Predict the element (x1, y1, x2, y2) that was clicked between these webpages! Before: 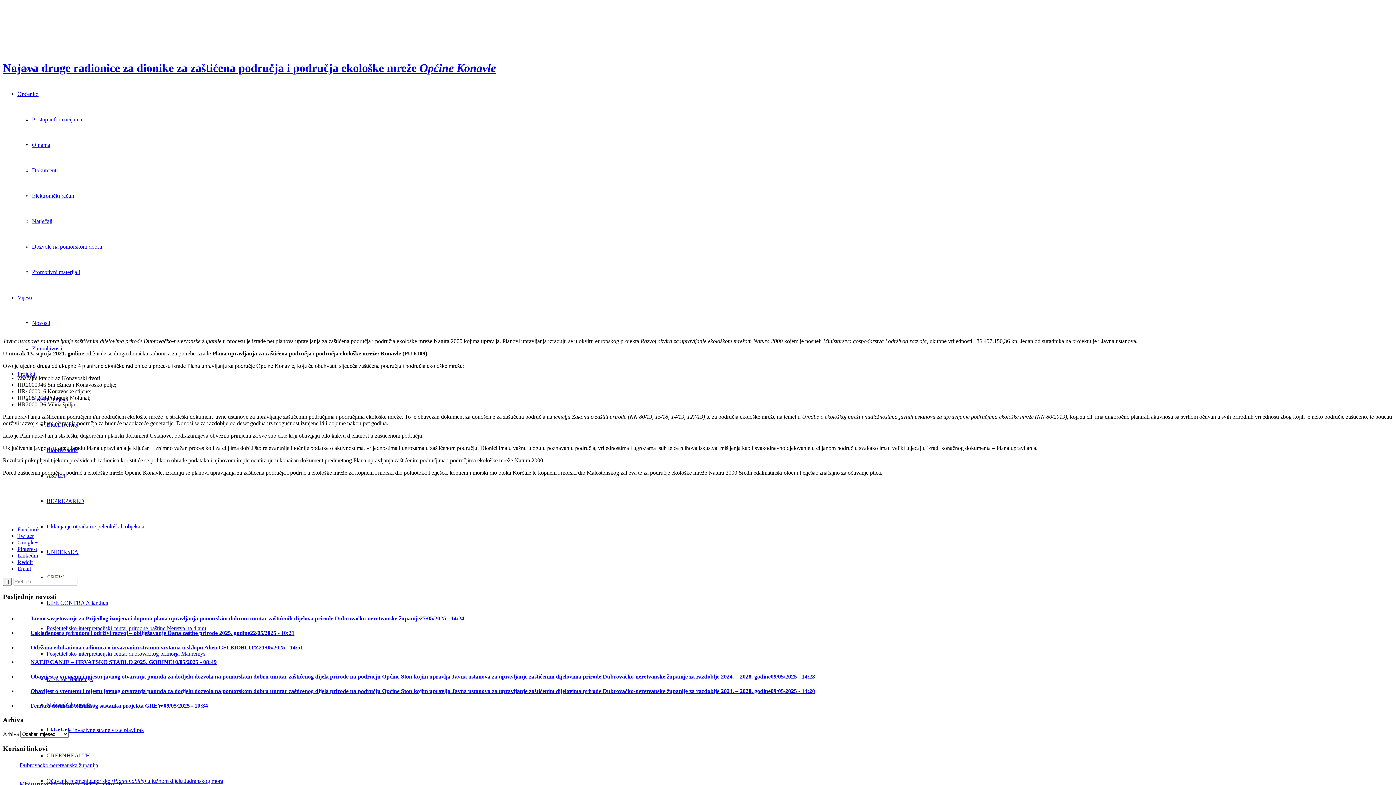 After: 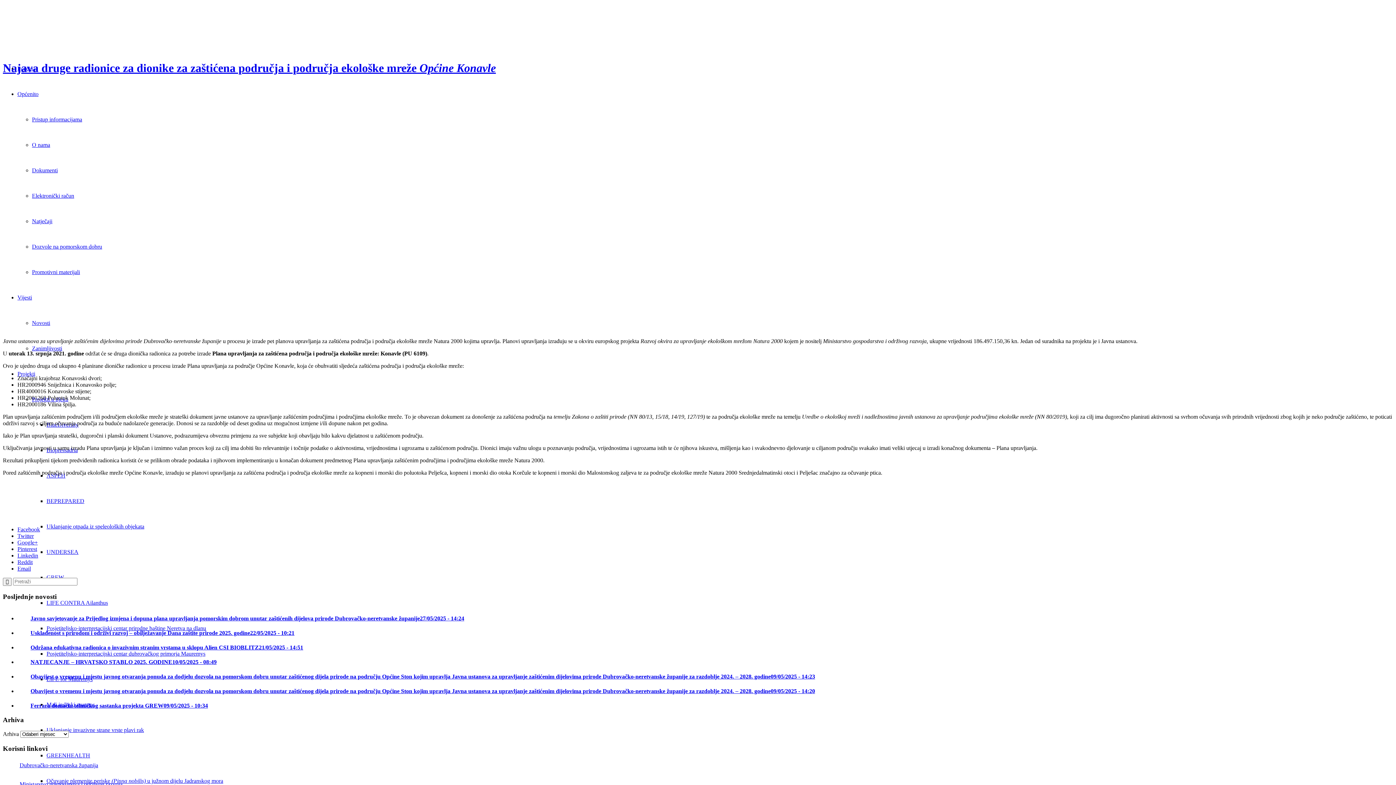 Action: bbox: (17, 370, 35, 377) label: Projekti